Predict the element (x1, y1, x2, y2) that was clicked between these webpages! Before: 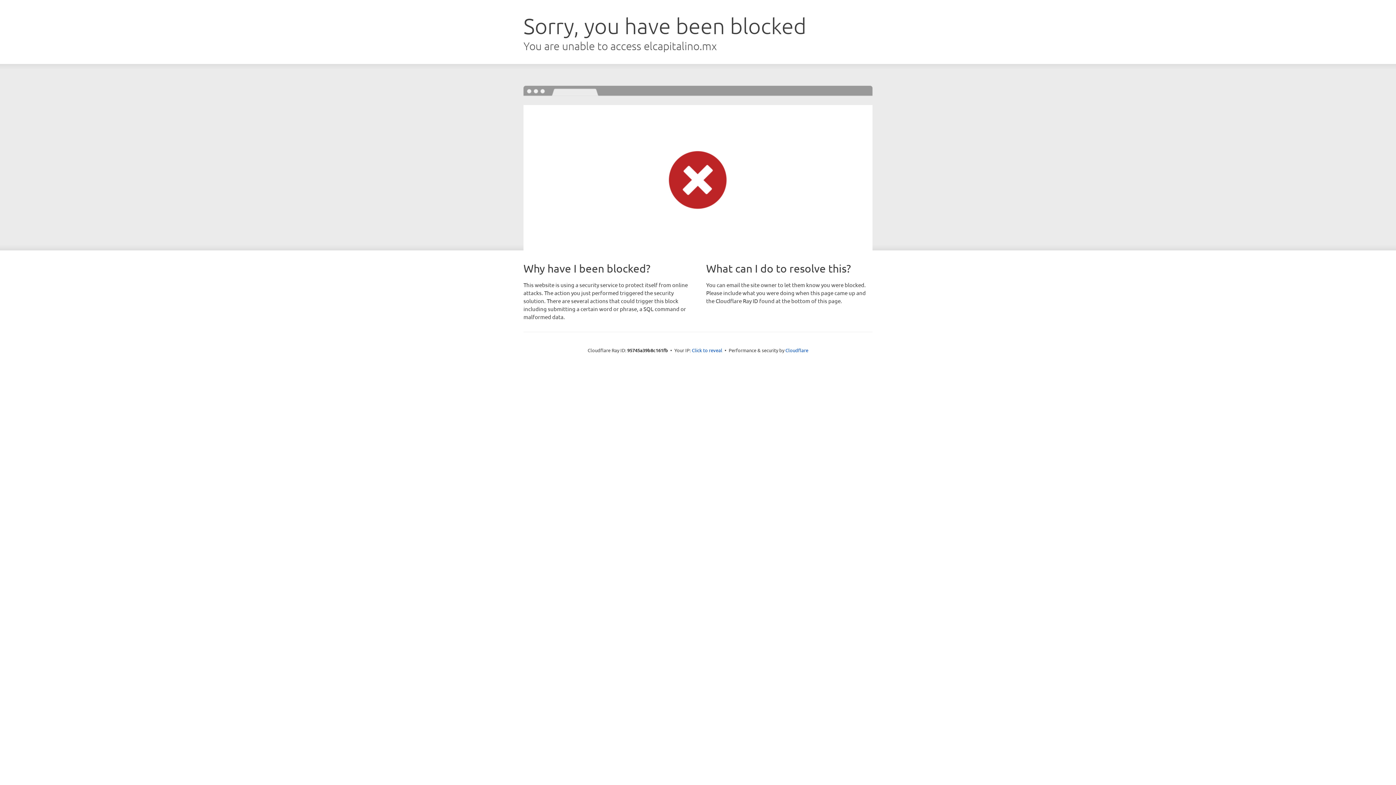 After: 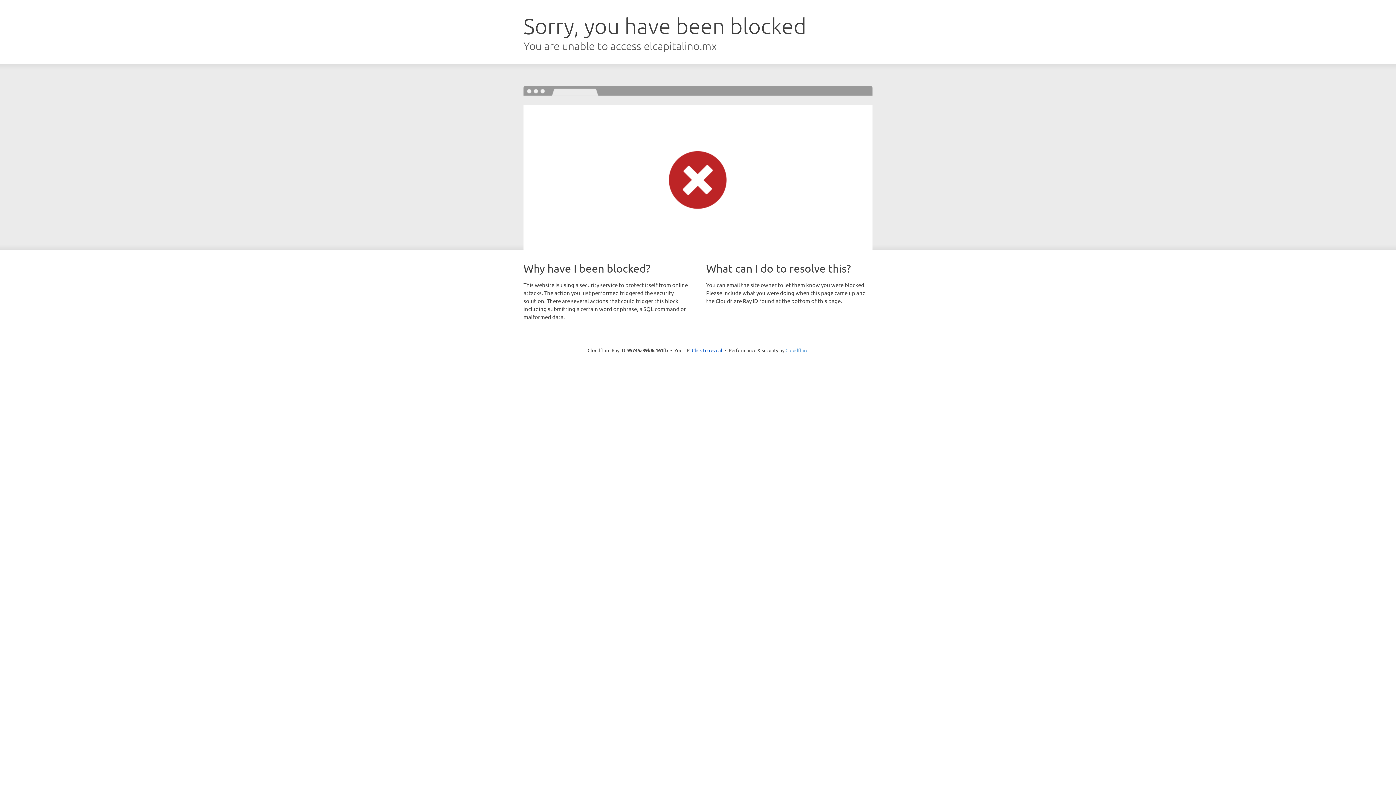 Action: label: Cloudflare bbox: (785, 347, 808, 353)